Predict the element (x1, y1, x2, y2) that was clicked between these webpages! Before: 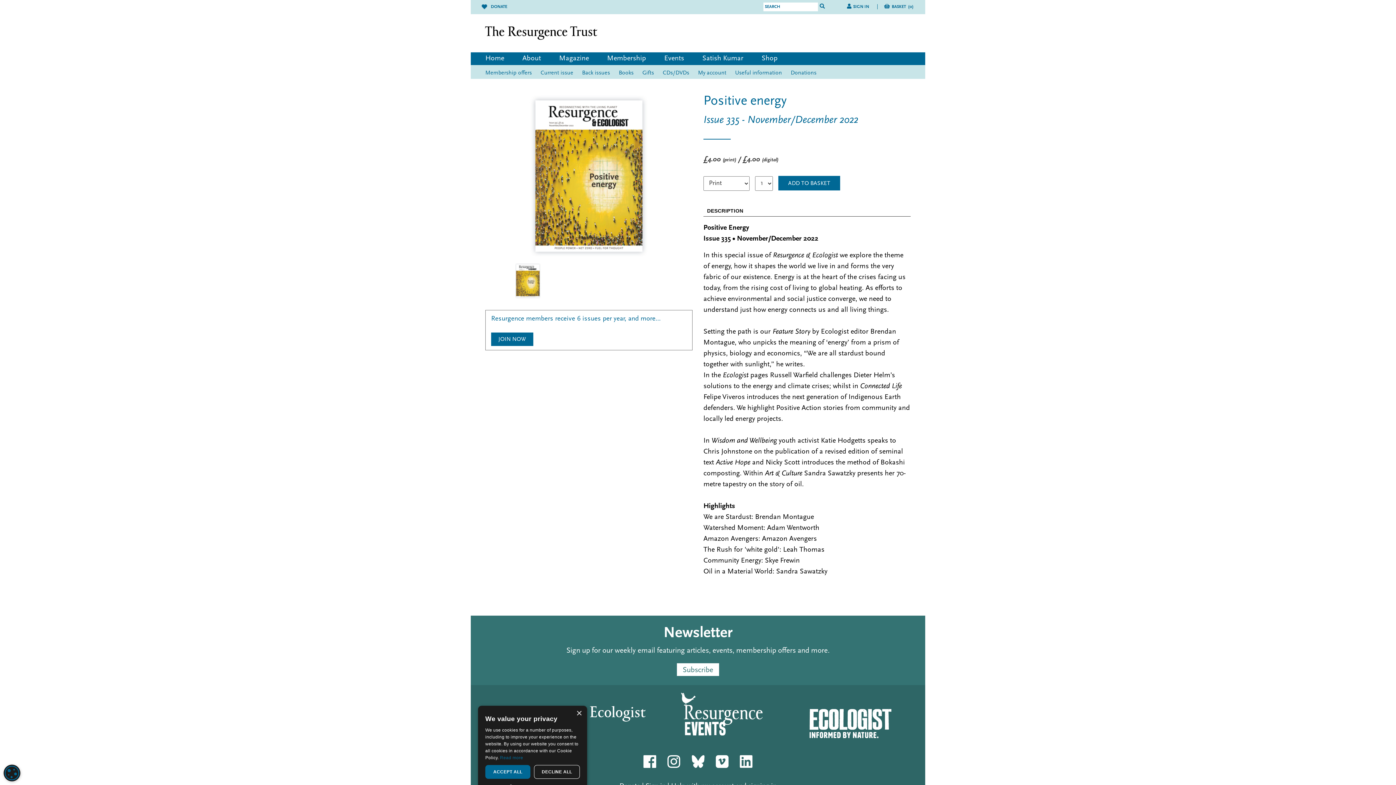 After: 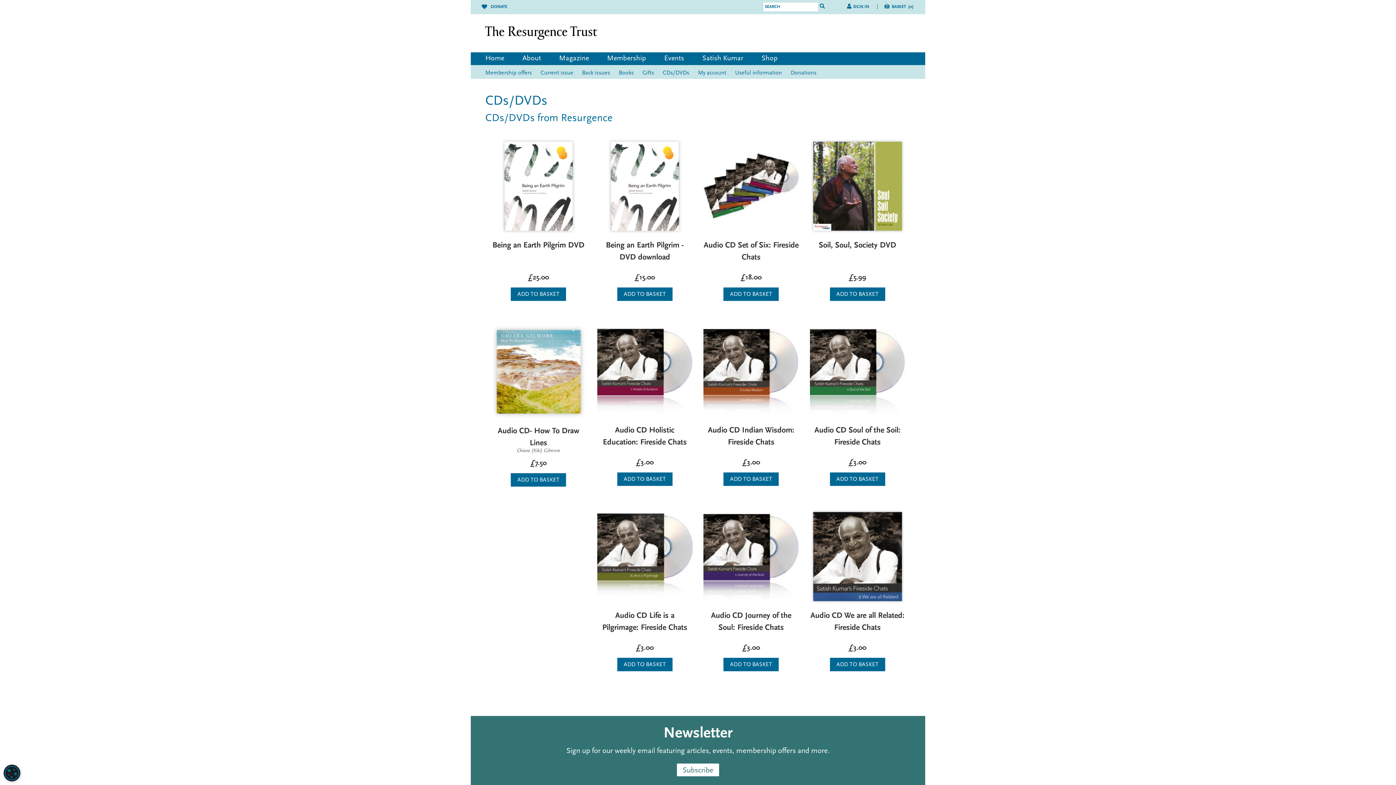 Action: label: CDs/DVDs bbox: (662, 65, 689, 81)